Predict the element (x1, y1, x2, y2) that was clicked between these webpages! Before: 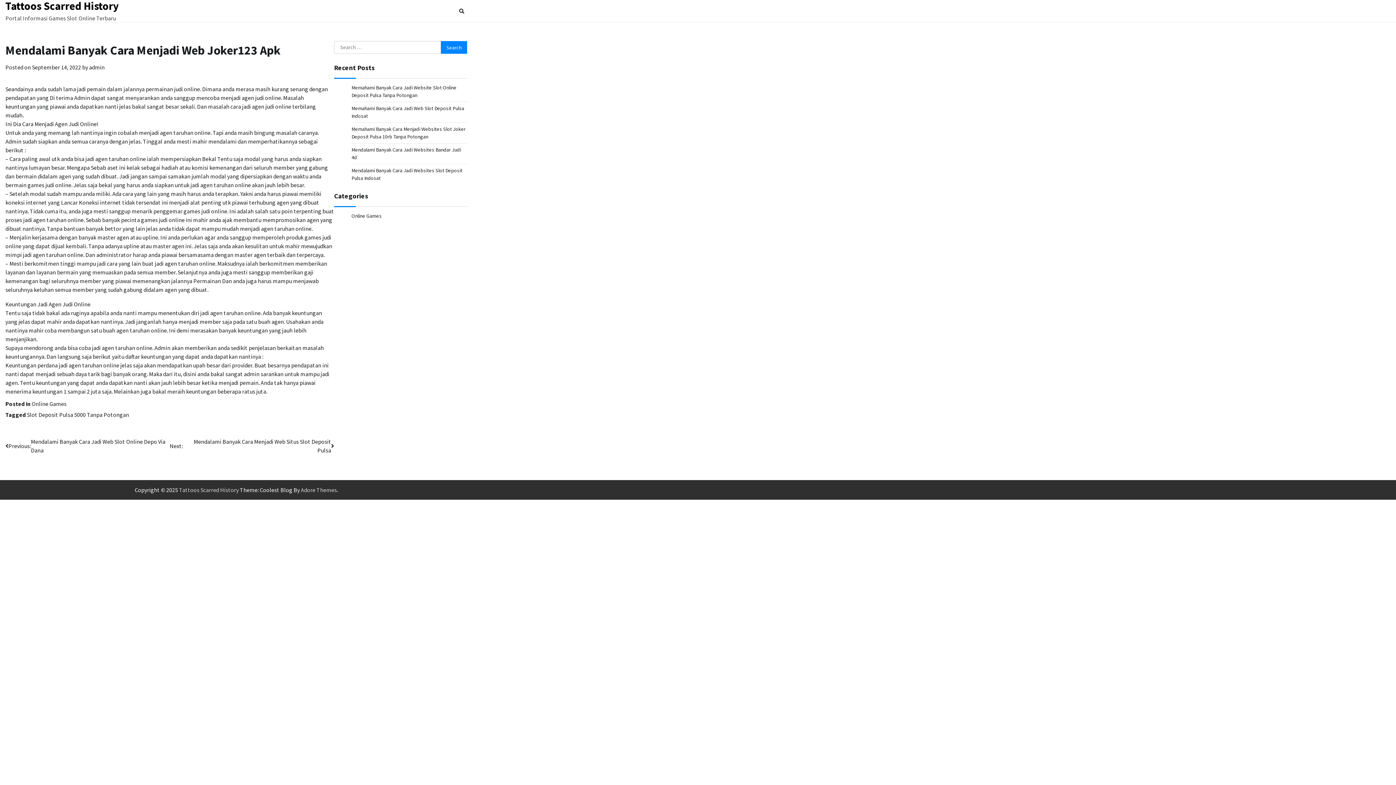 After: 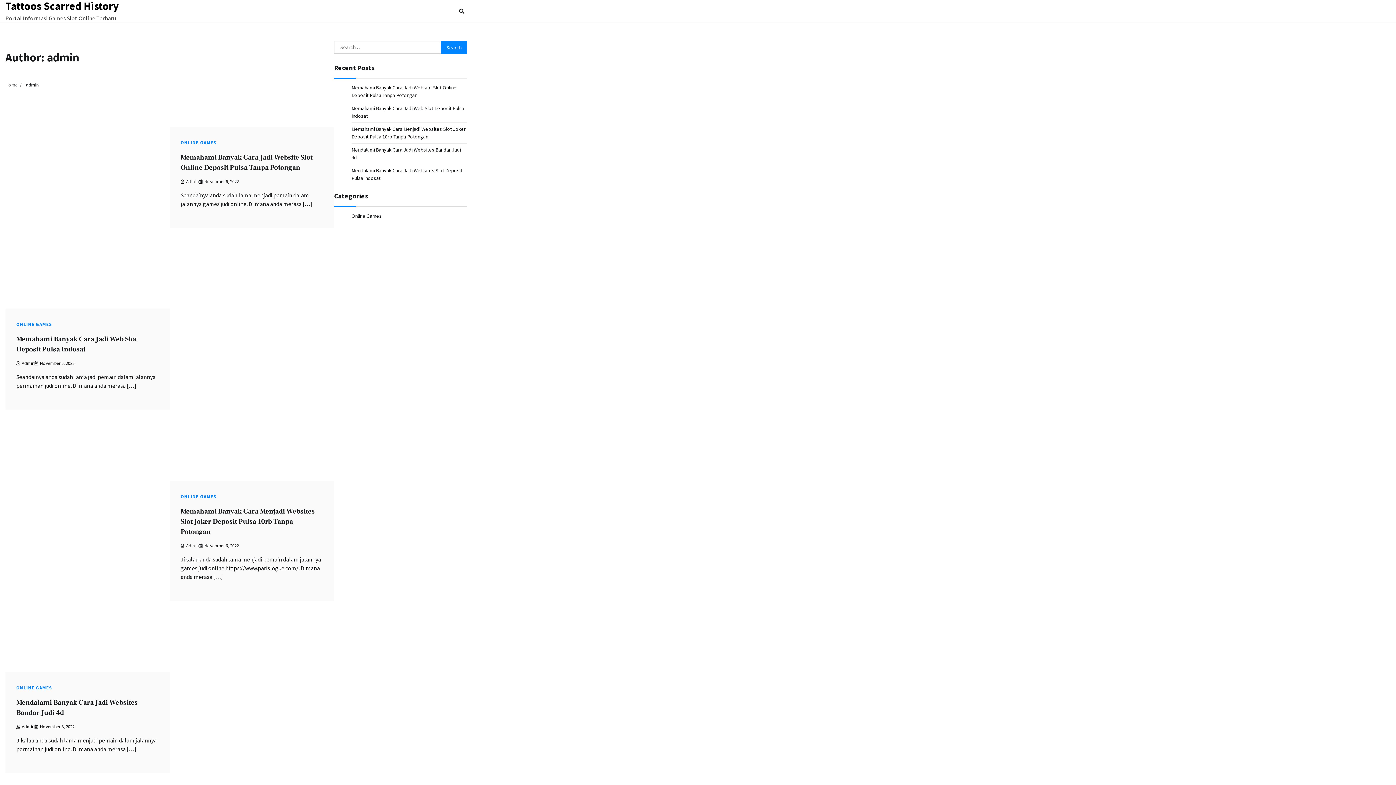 Action: label: admin bbox: (89, 63, 104, 70)